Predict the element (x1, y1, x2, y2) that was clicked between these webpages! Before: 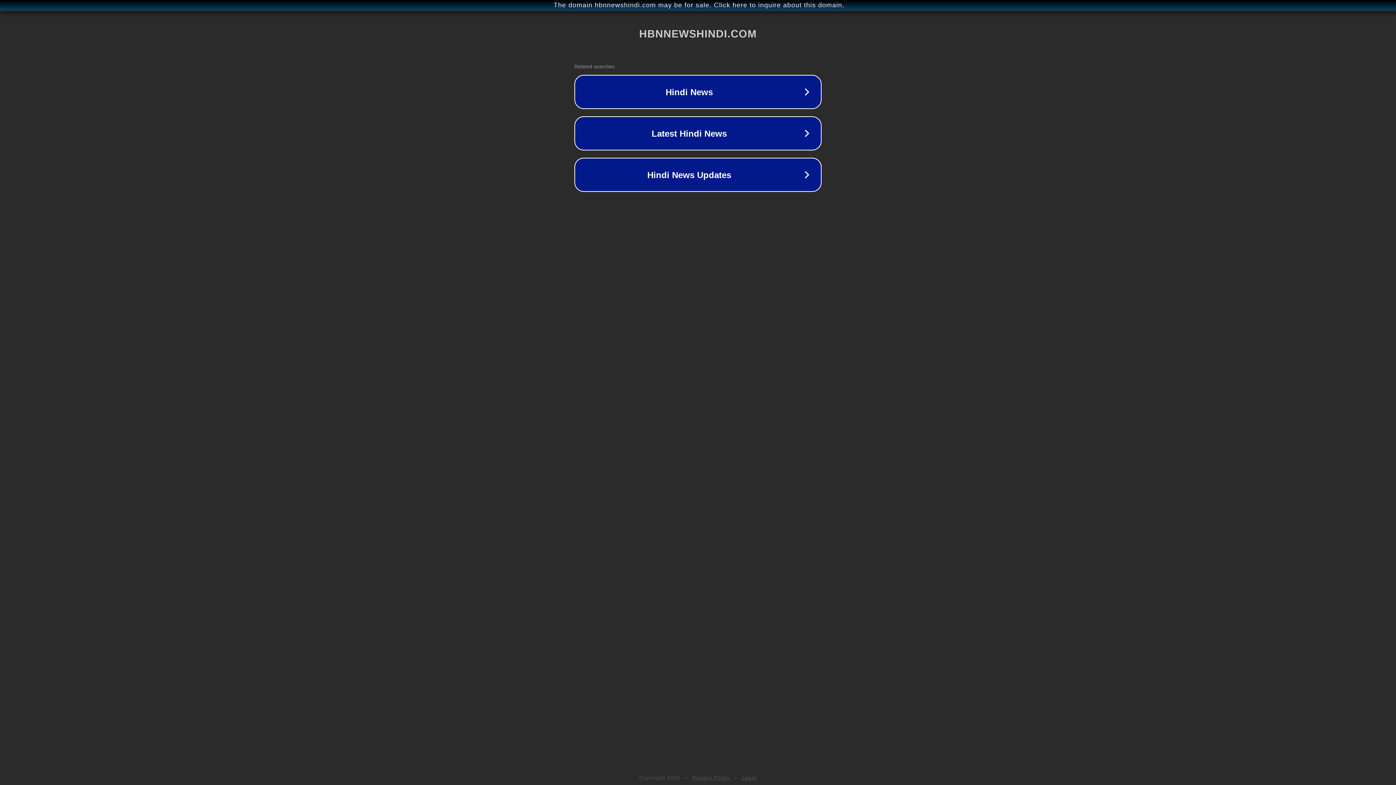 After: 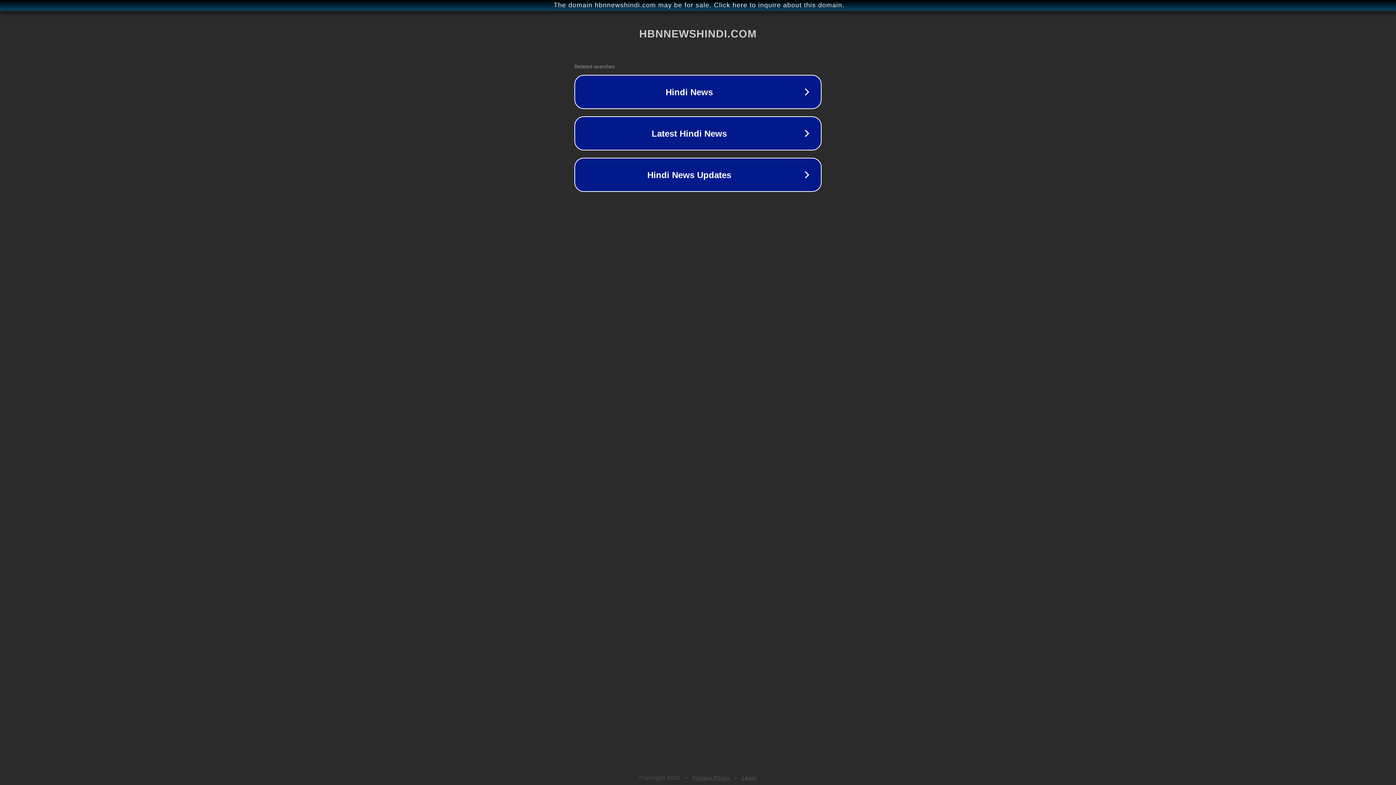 Action: label: Legal bbox: (742, 775, 757, 781)